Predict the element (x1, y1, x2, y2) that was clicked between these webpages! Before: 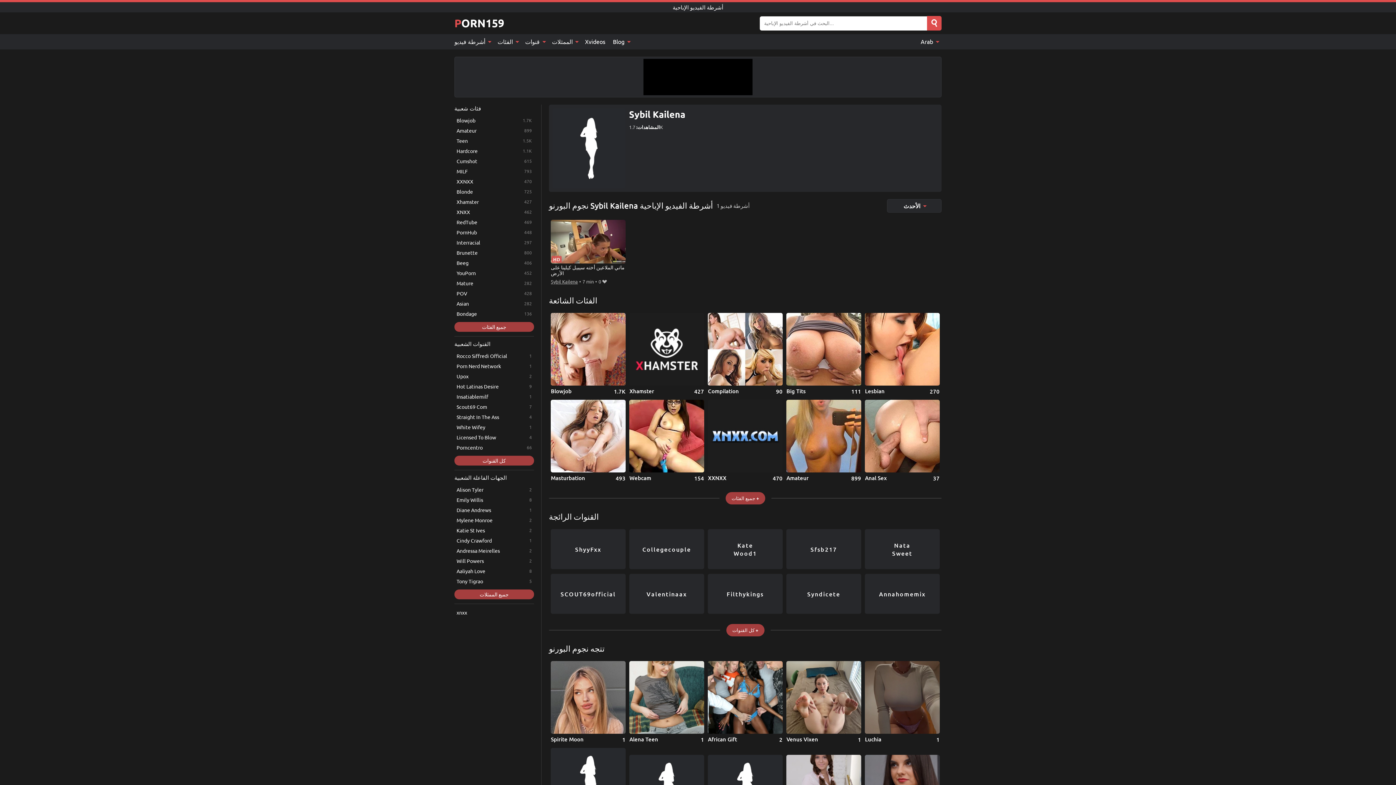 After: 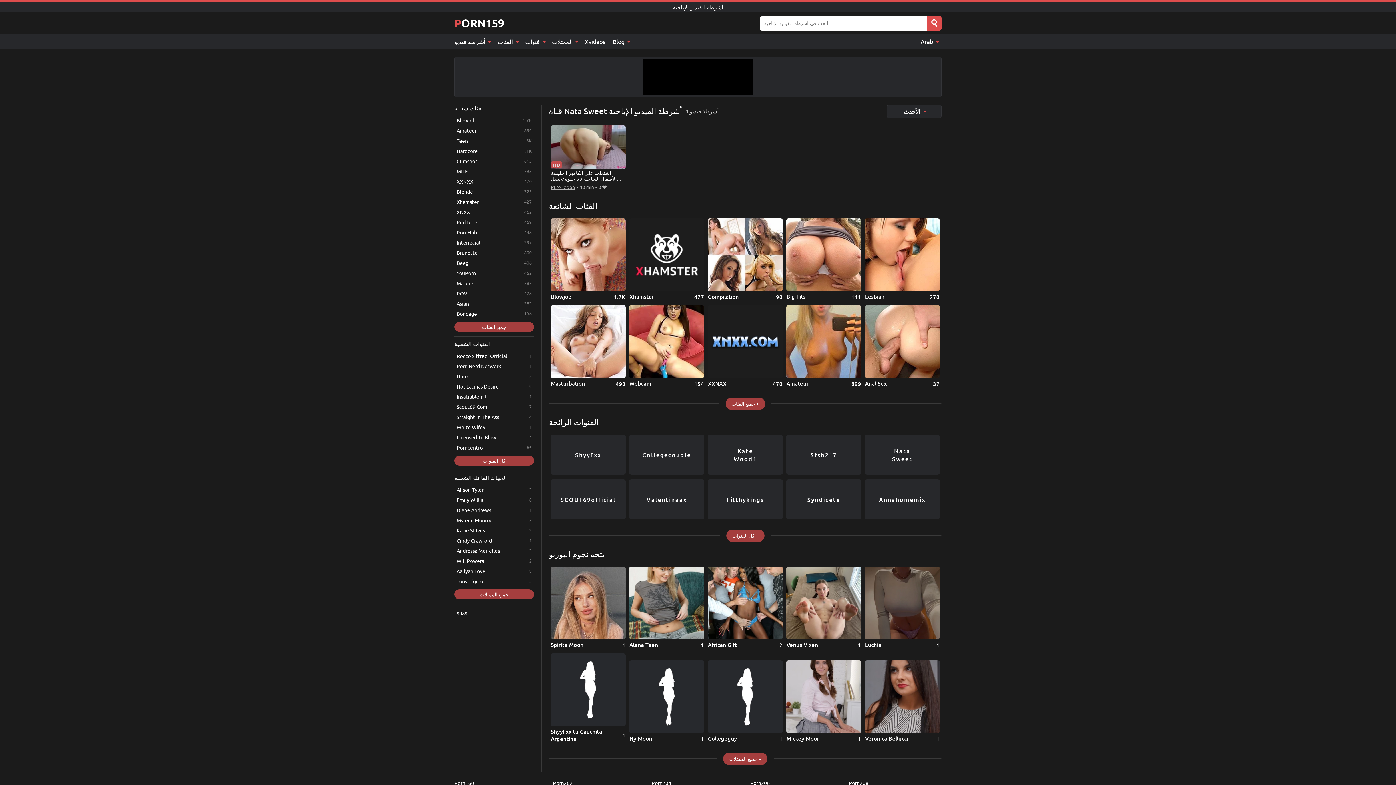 Action: label: Nata Sweet bbox: (865, 529, 939, 569)